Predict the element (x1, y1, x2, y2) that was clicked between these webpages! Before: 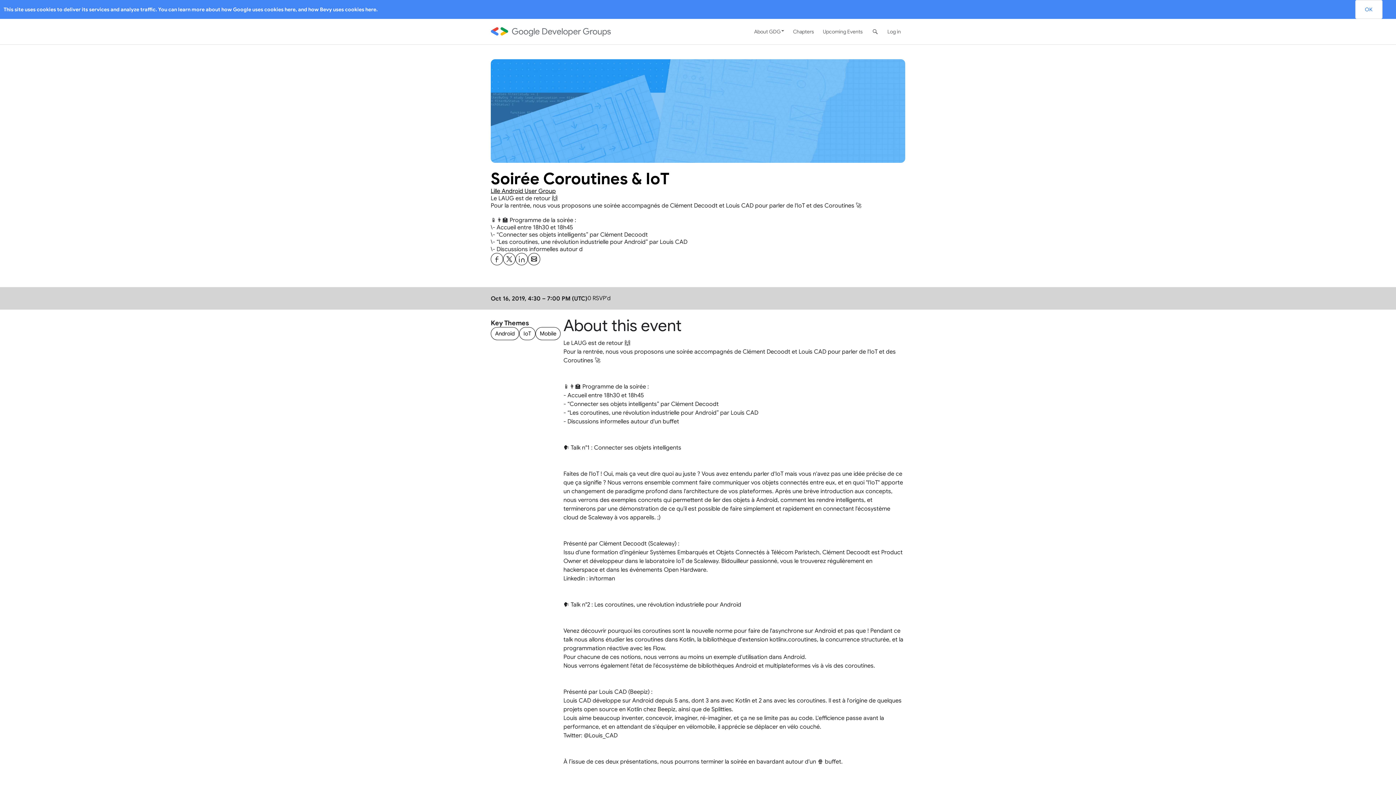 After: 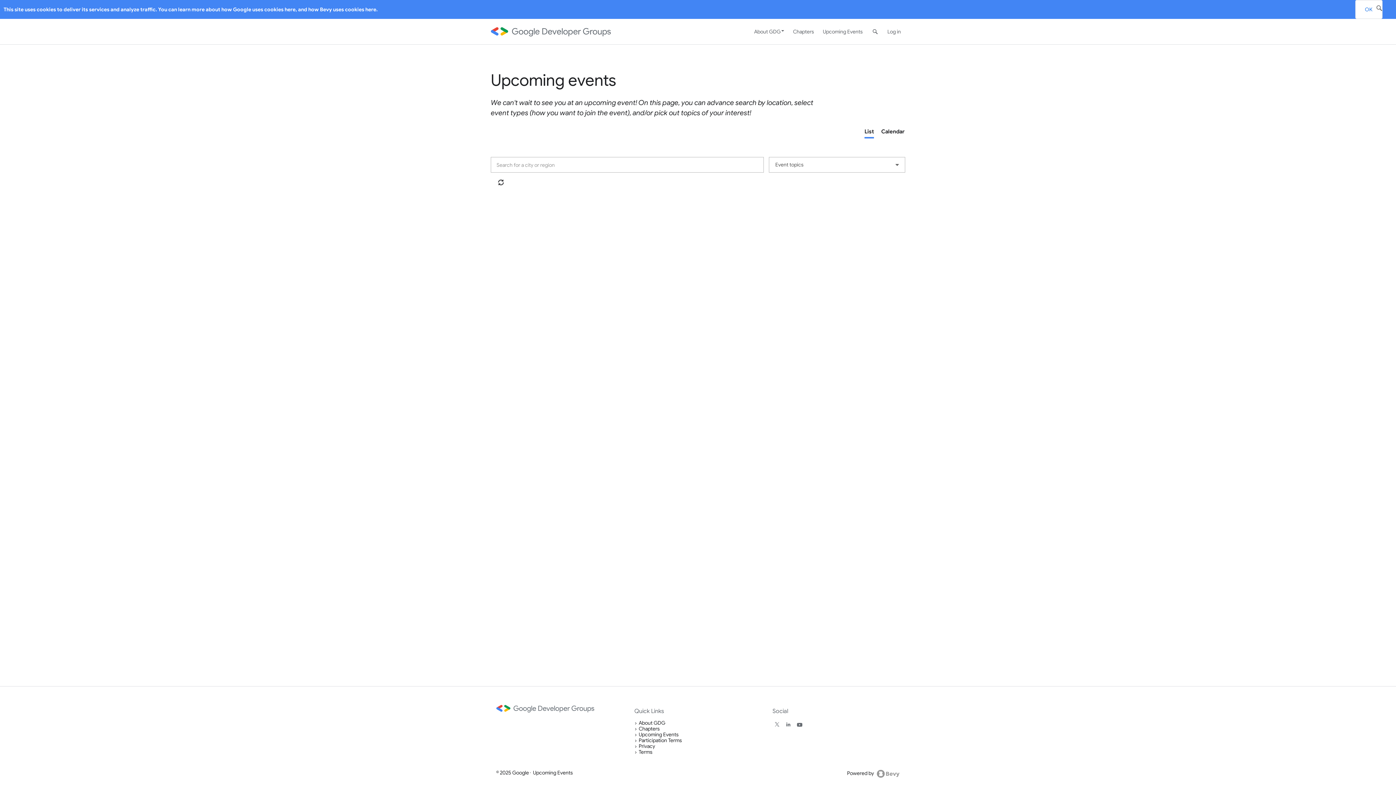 Action: bbox: (818, 18, 867, 44) label: Upcoming Events